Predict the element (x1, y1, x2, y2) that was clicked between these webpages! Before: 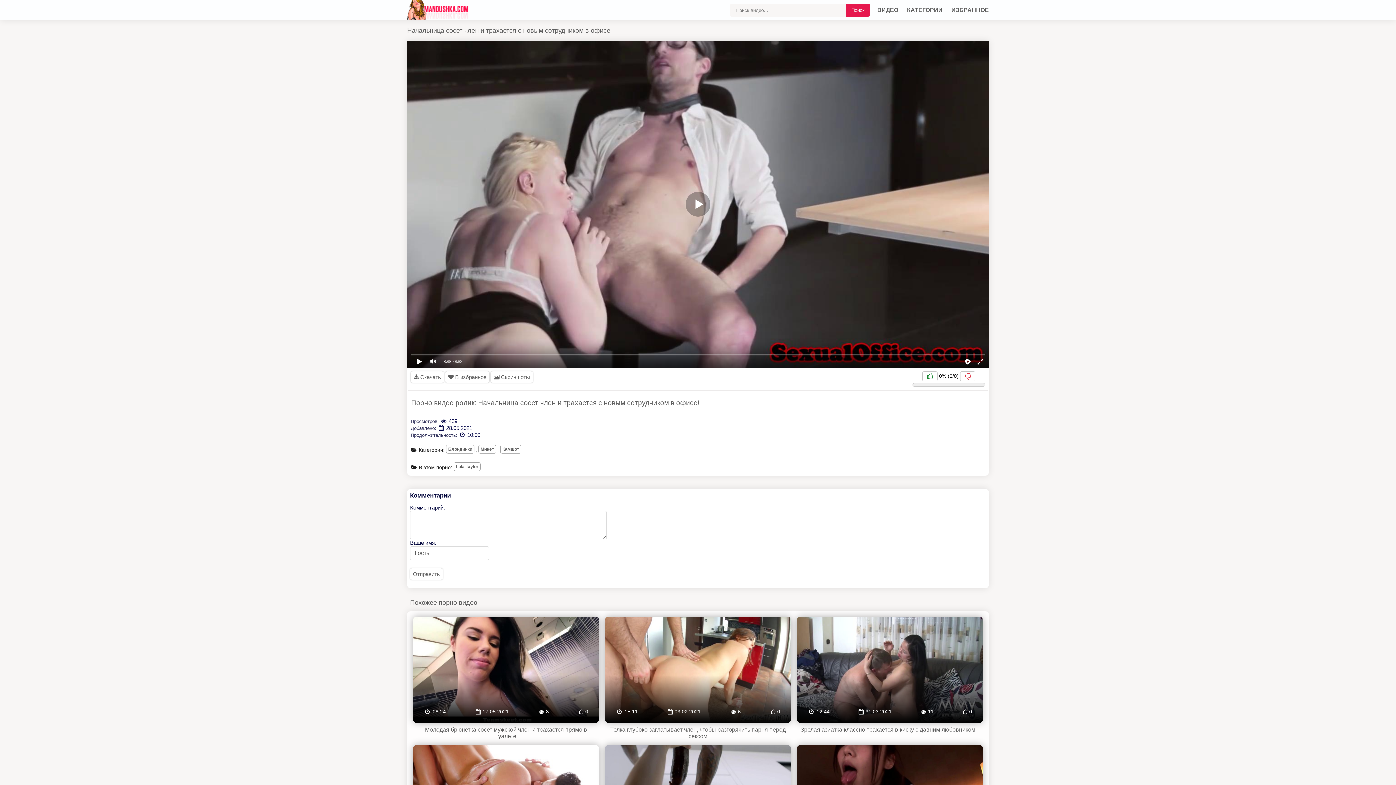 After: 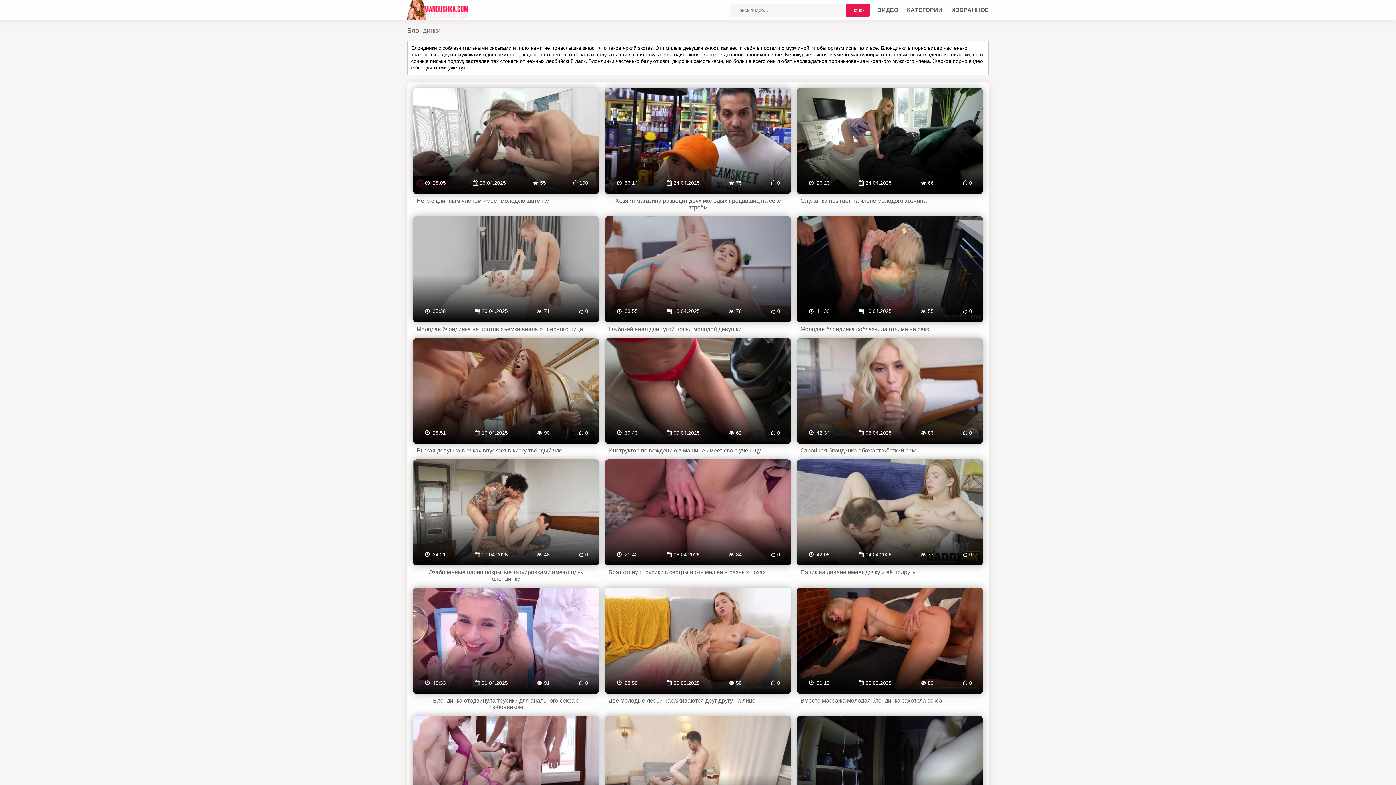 Action: bbox: (446, 445, 474, 453) label: Блондинки